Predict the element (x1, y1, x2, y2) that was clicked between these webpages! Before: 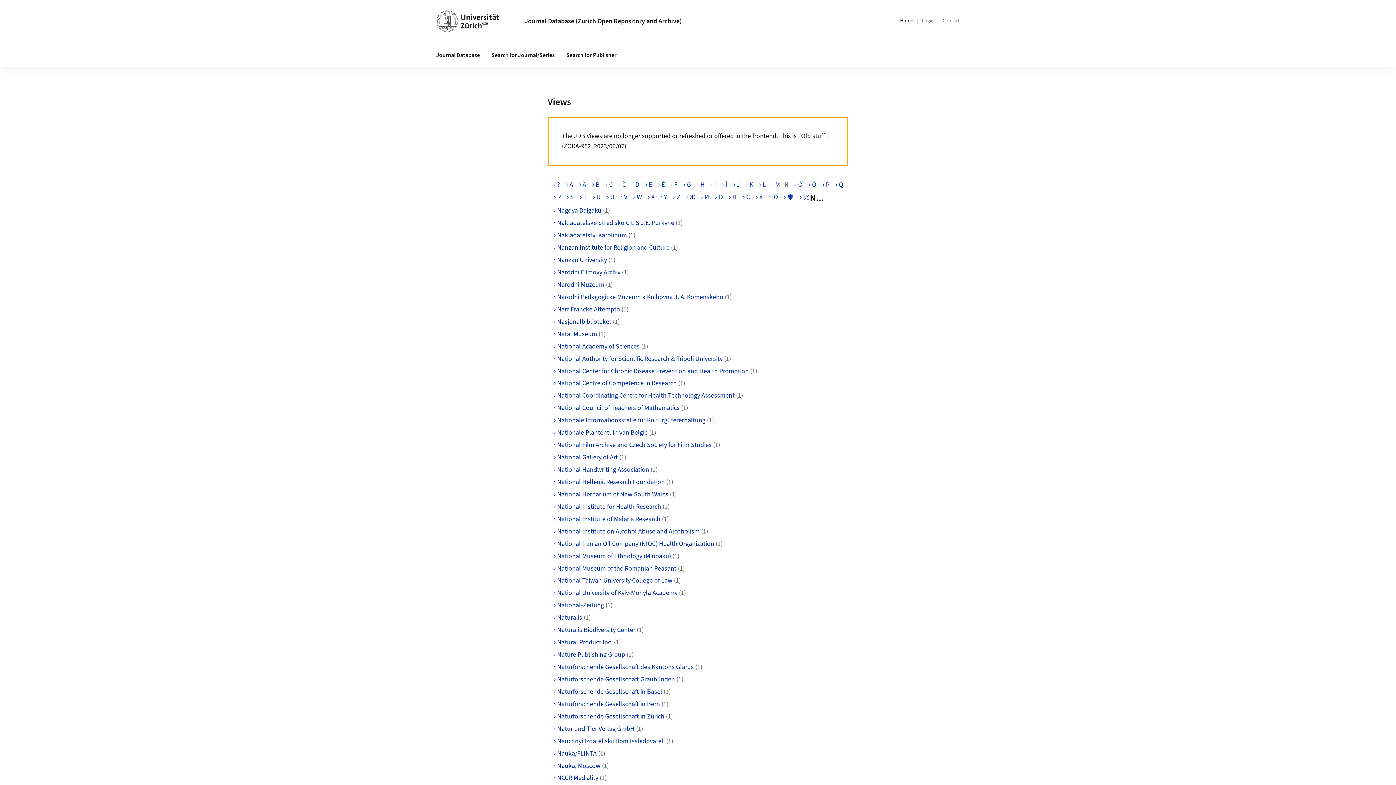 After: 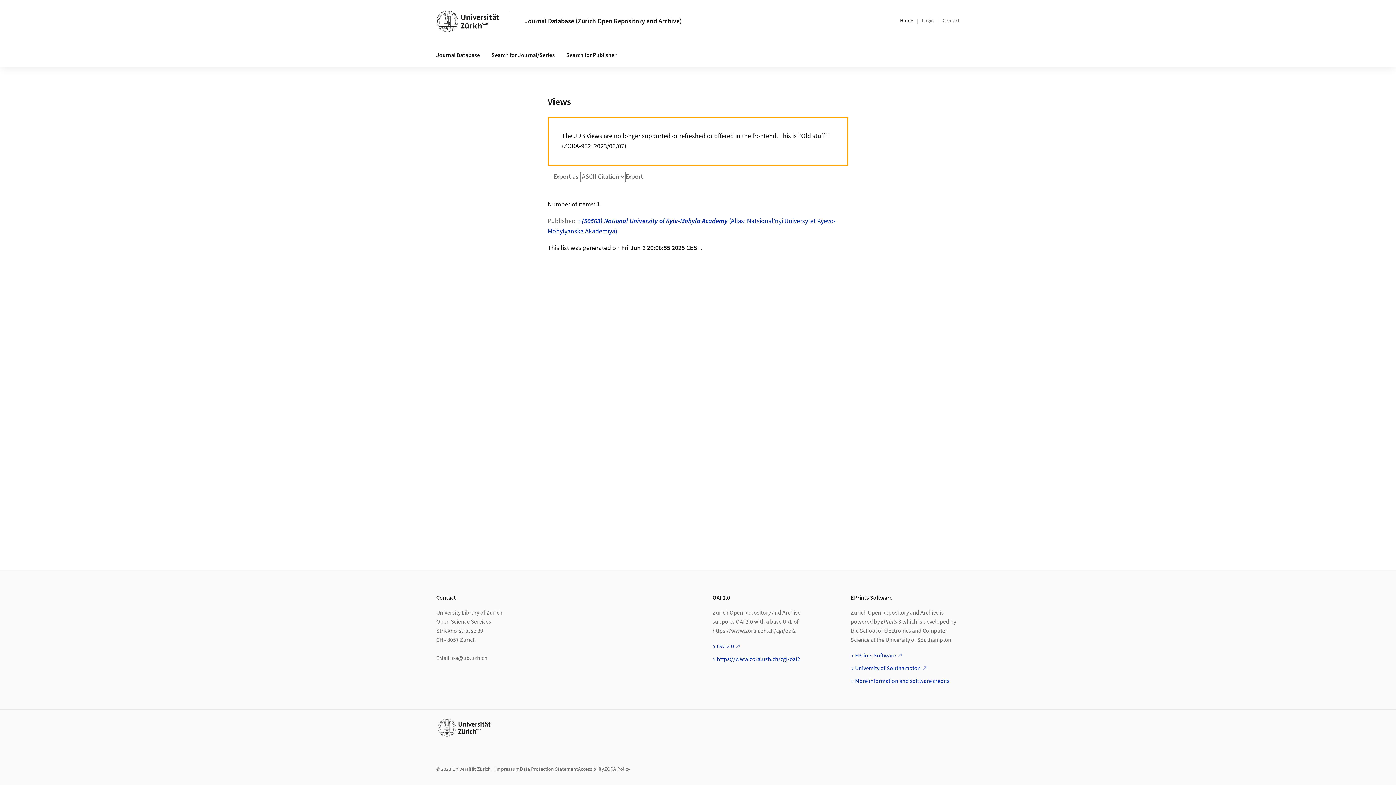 Action: label: National University of Kyiv-Mohyla Academy bbox: (552, 588, 677, 597)